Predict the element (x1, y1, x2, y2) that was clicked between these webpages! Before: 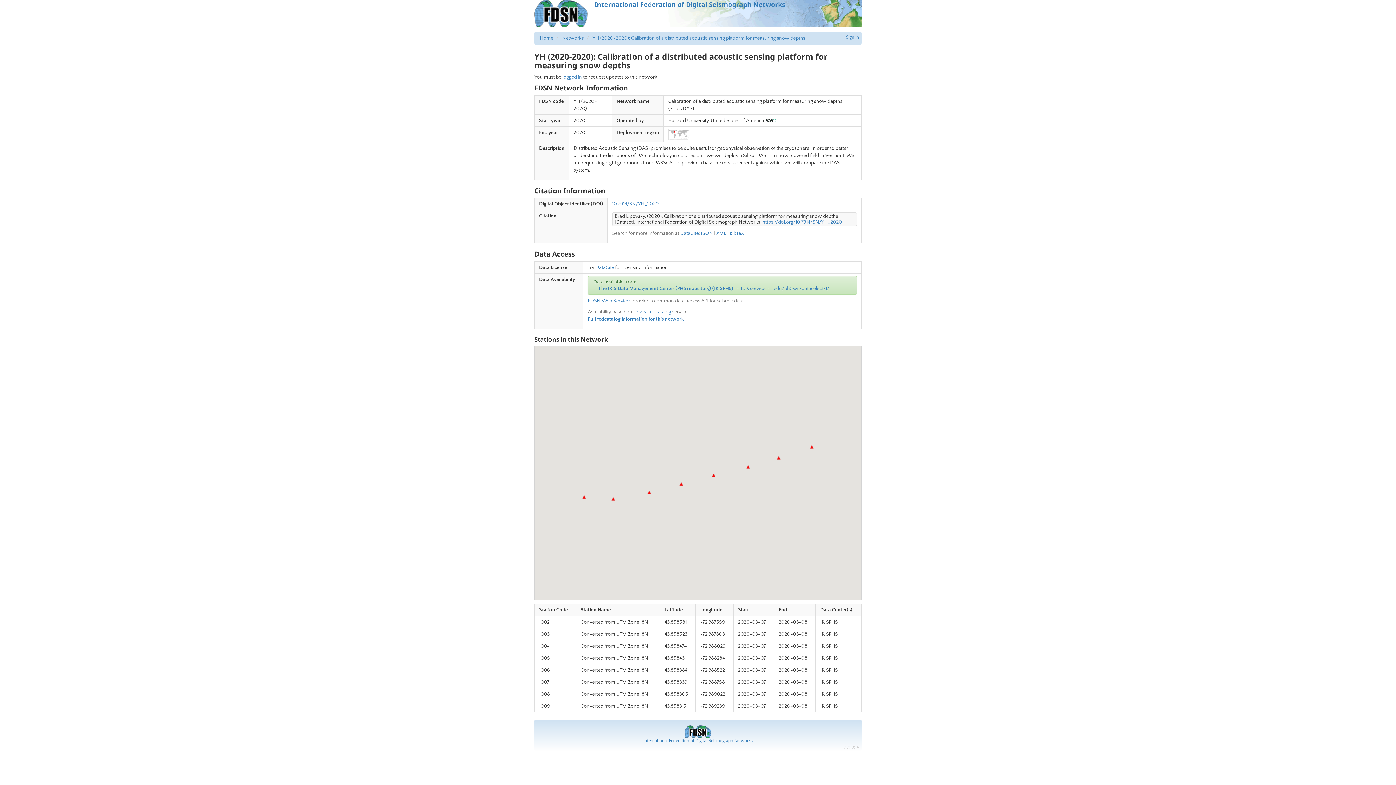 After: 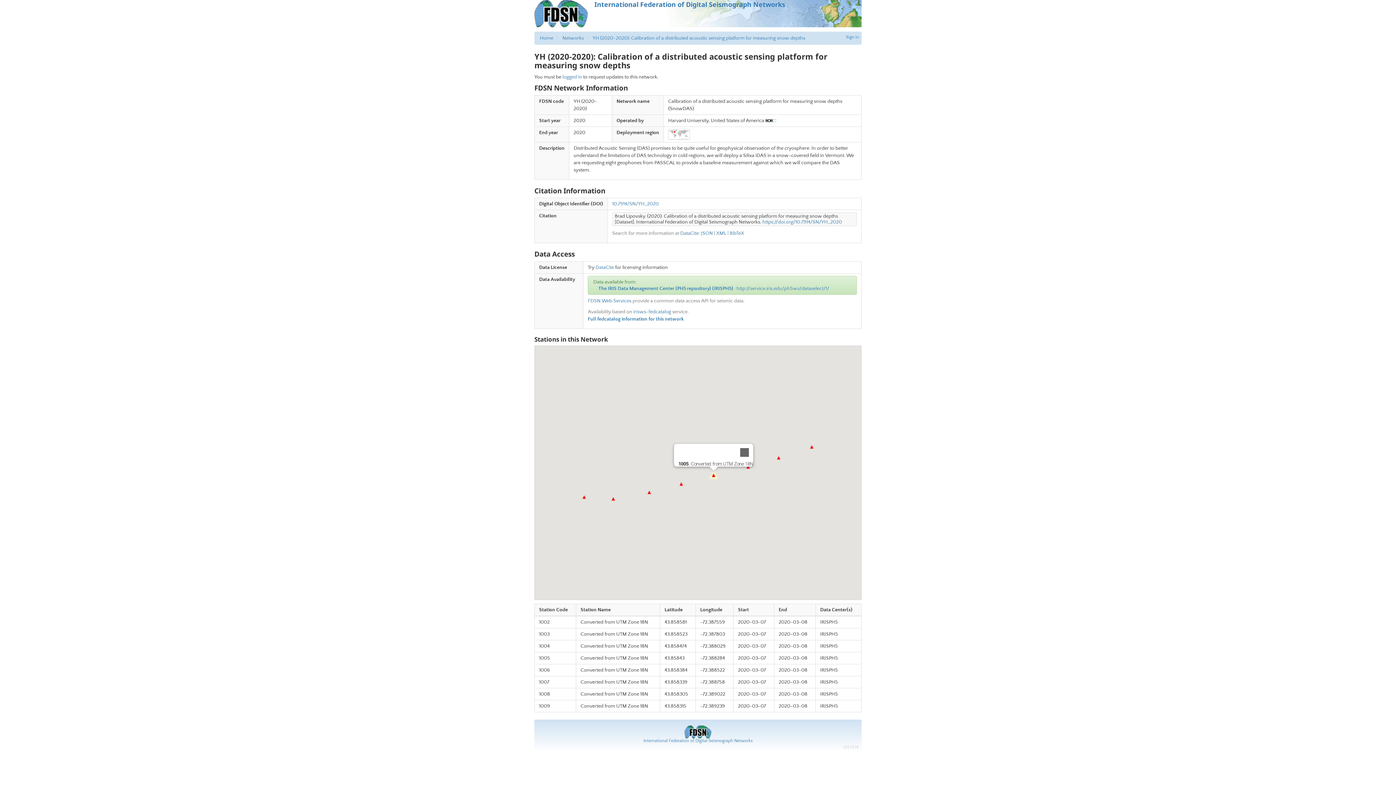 Action: bbox: (712, 473, 715, 477)